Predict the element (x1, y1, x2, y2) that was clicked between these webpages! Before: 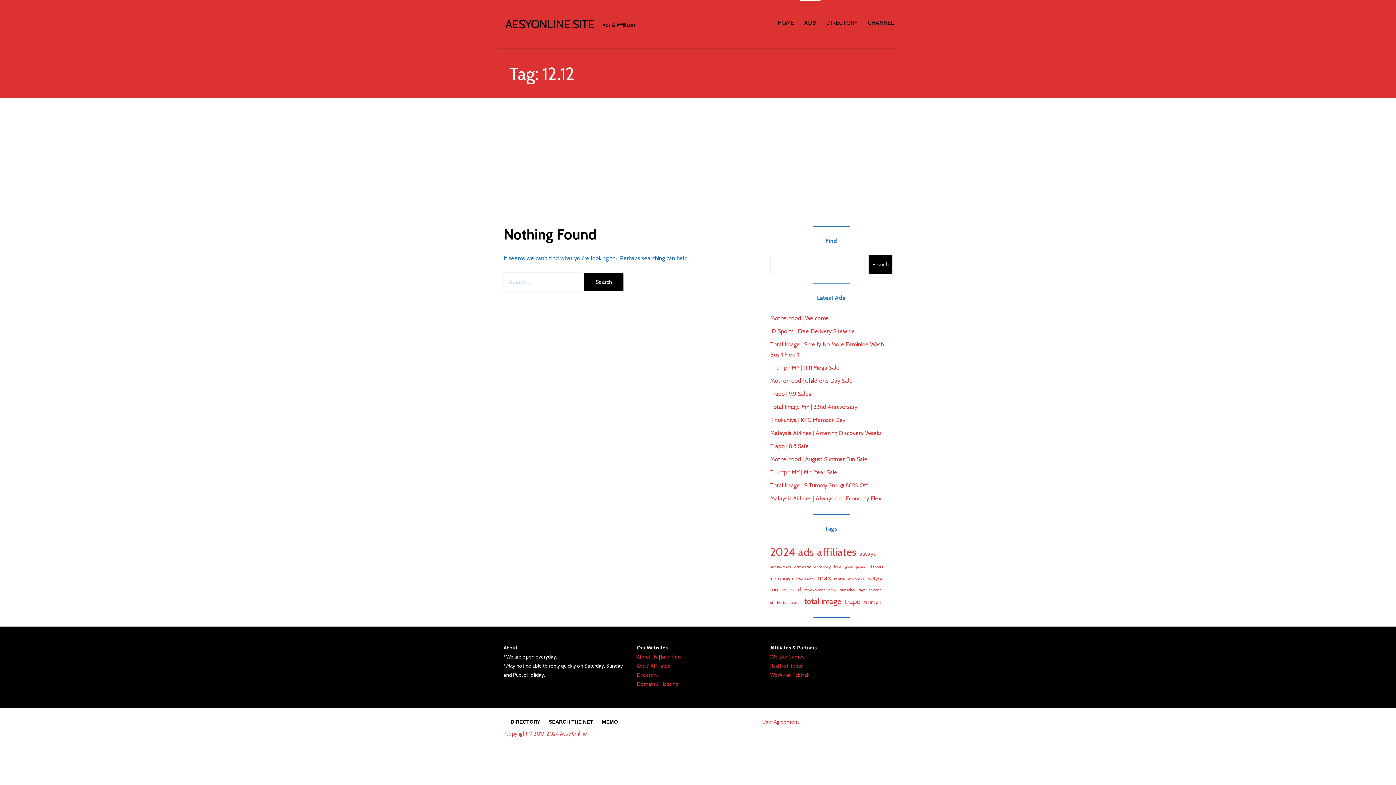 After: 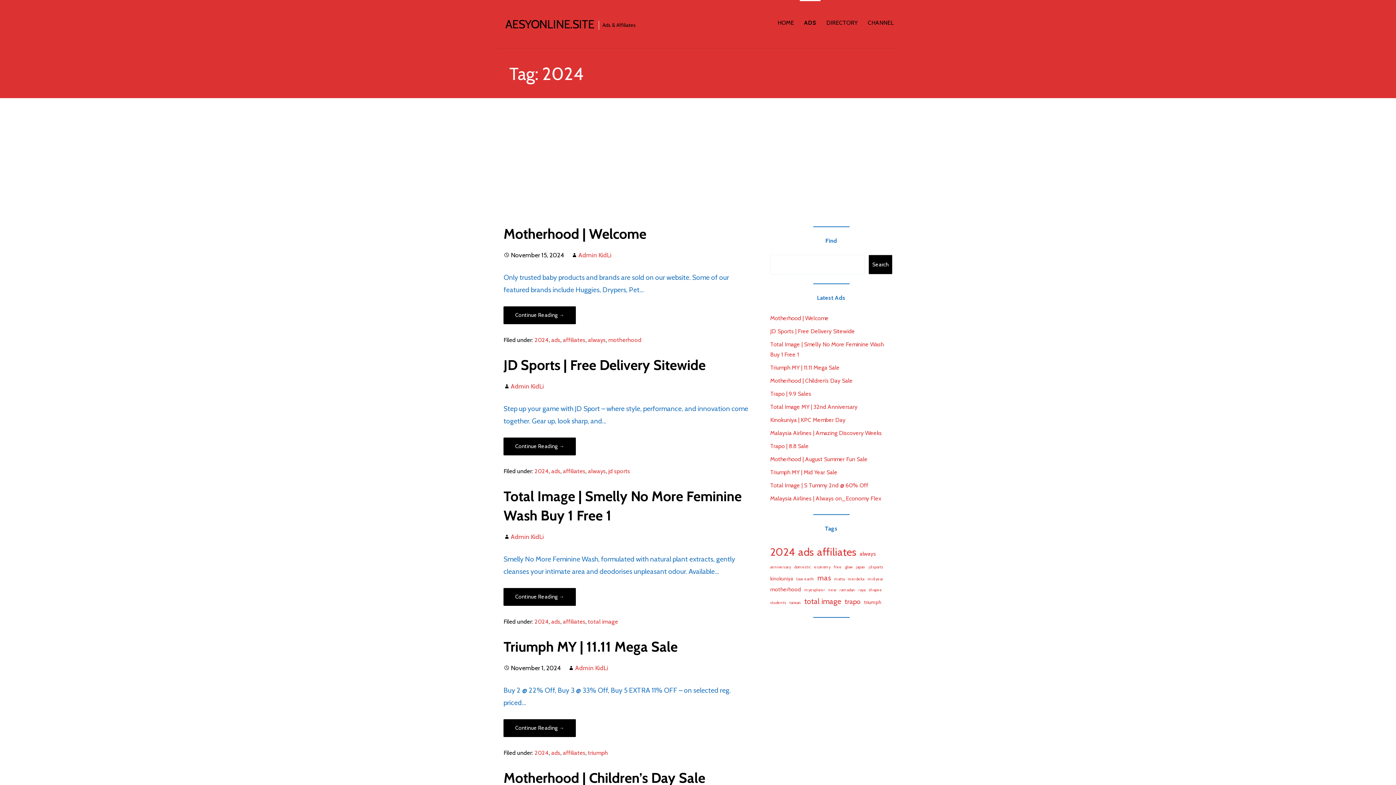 Action: label: 2024 (31 items) bbox: (770, 542, 795, 561)